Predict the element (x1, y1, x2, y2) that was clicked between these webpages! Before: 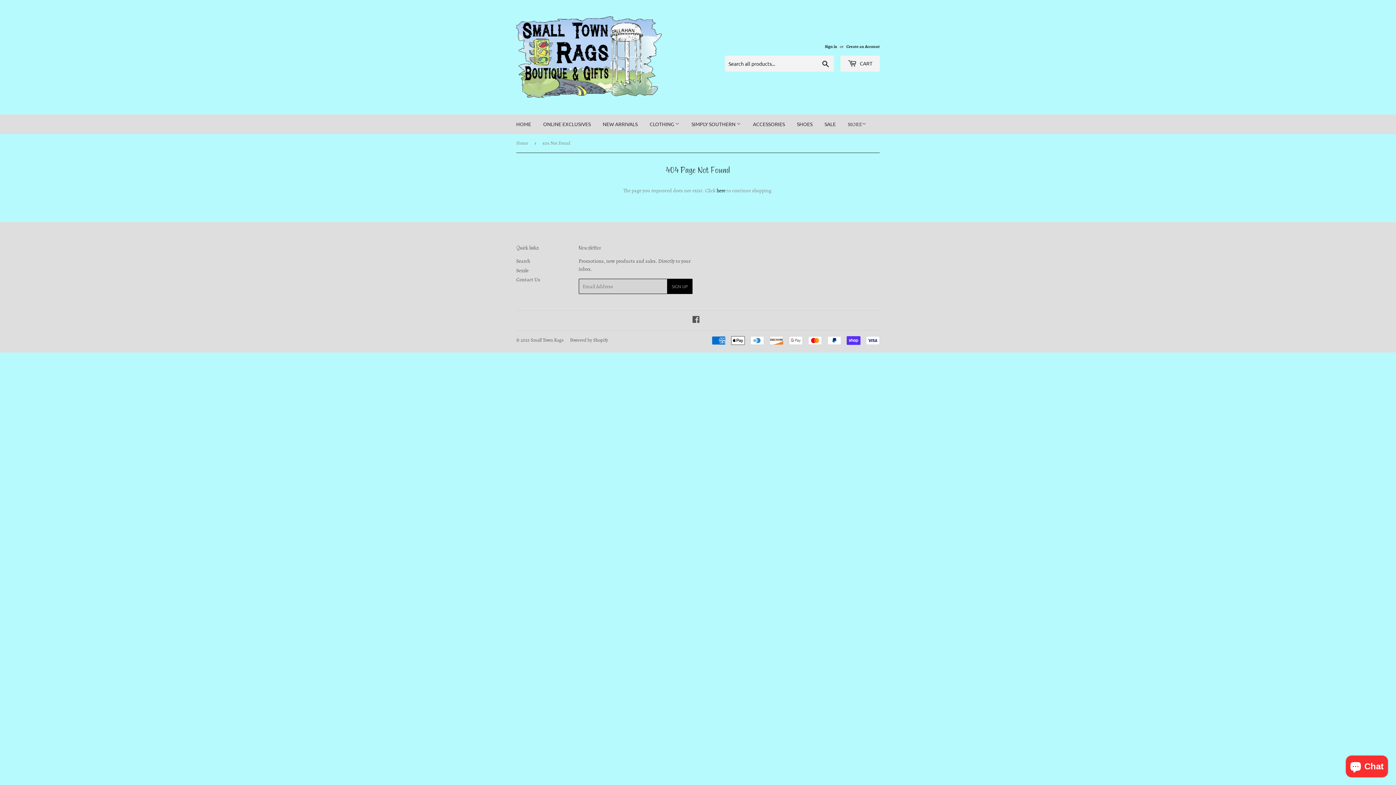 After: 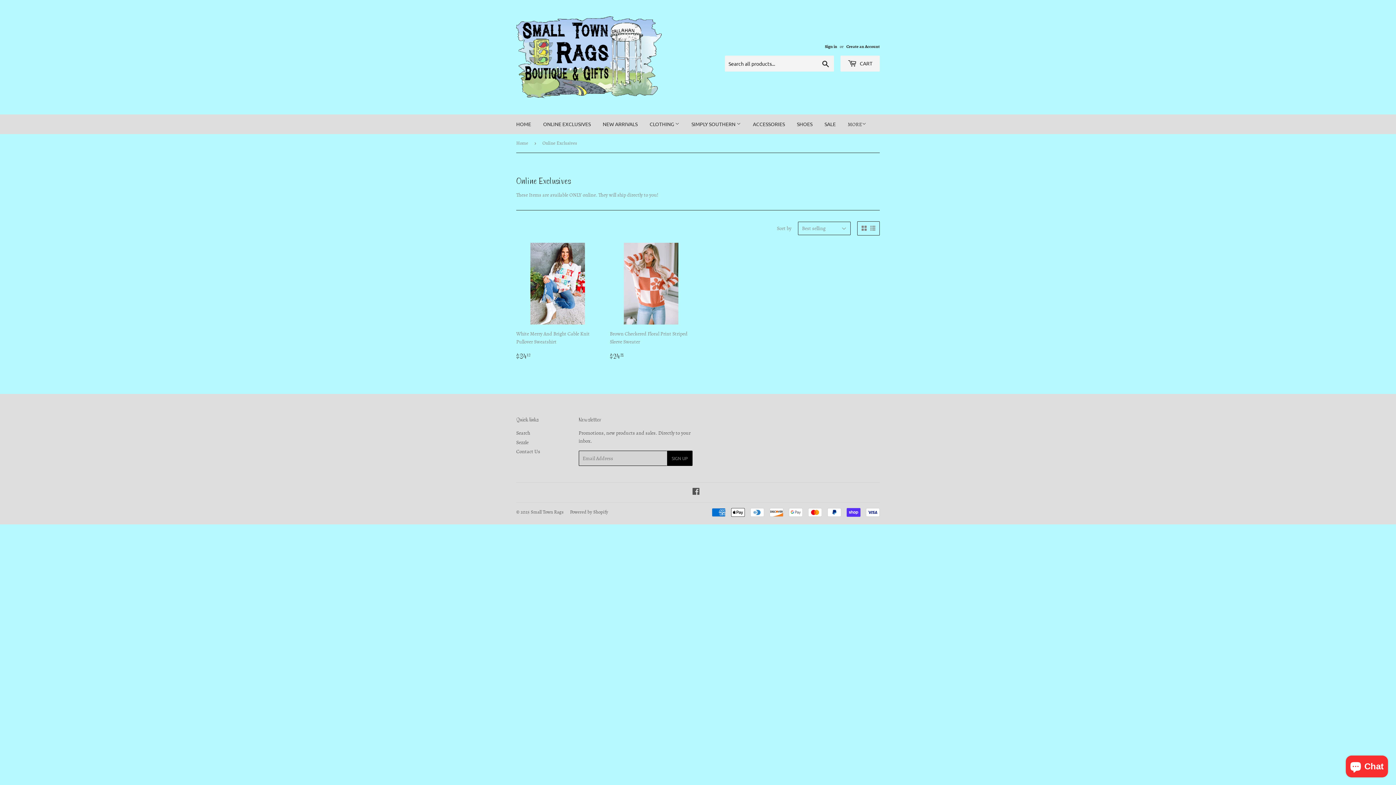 Action: bbox: (537, 114, 596, 133) label: ONLINE EXCLUSIVES